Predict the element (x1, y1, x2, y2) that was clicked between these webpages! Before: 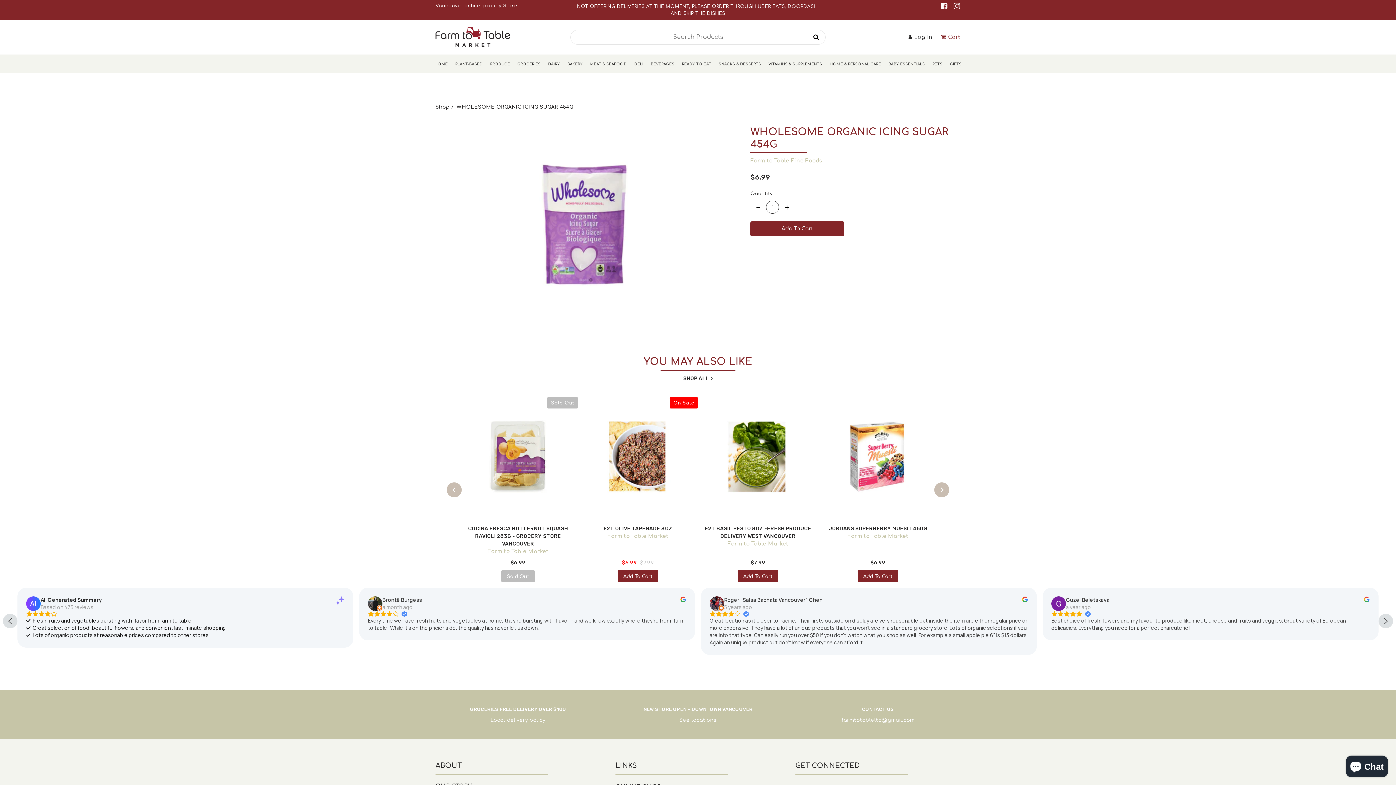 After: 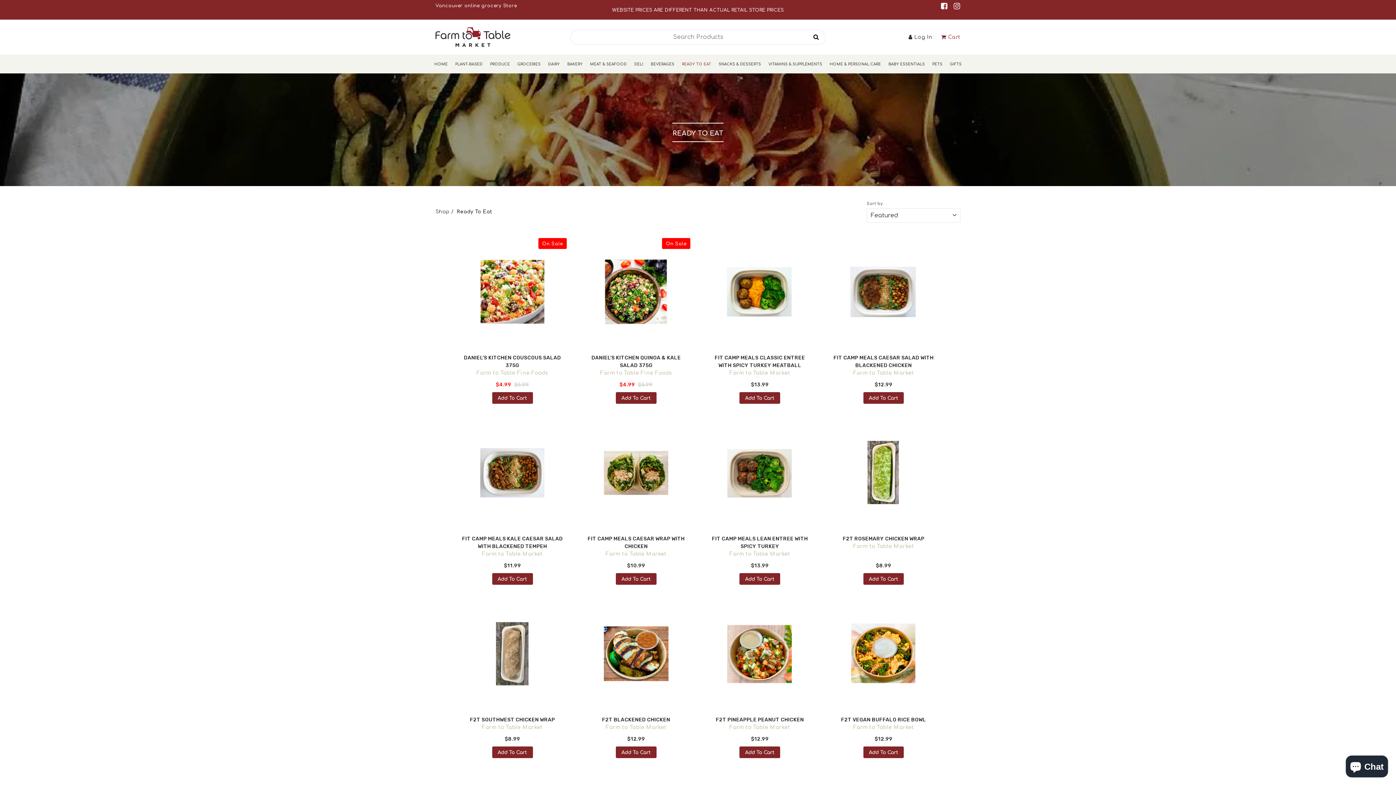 Action: bbox: (678, 54, 715, 73) label: READY TO EAT